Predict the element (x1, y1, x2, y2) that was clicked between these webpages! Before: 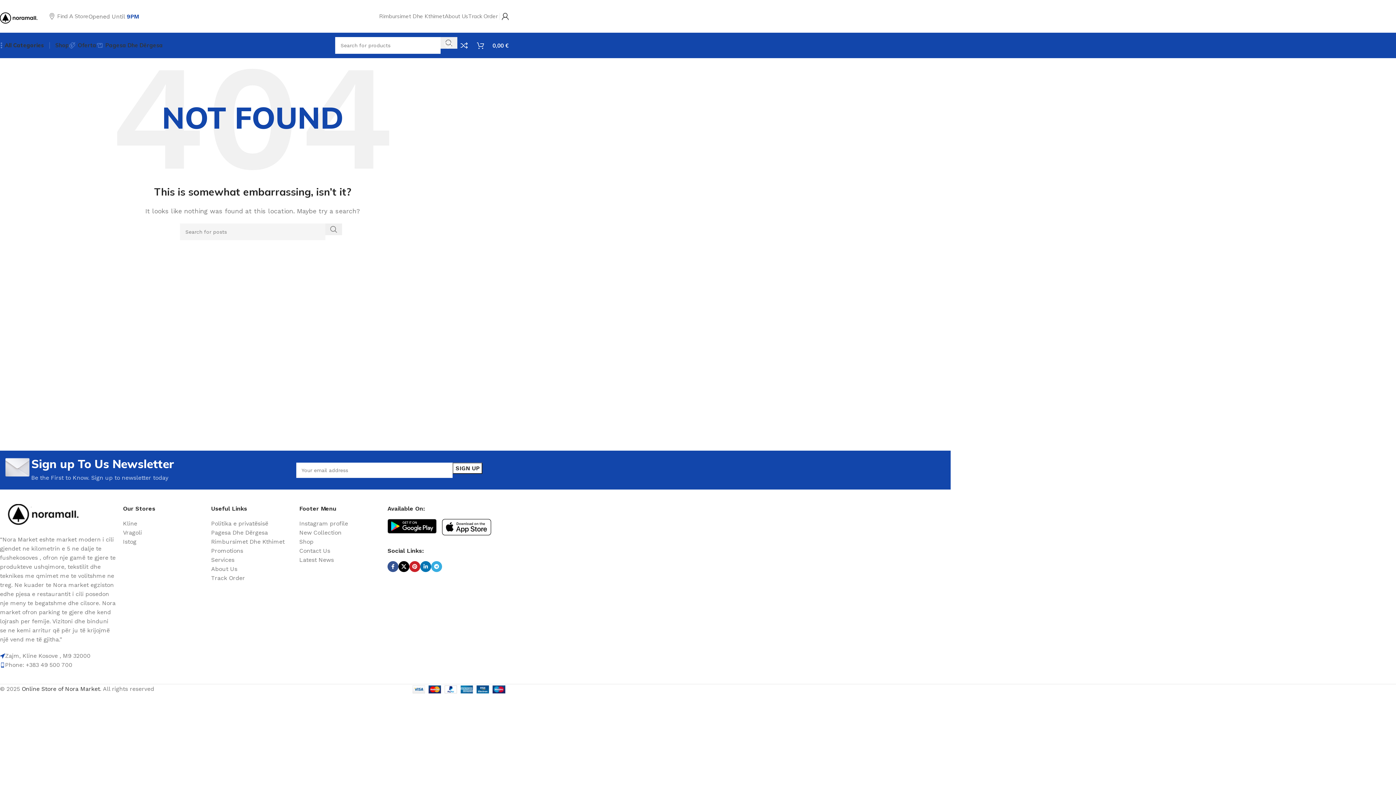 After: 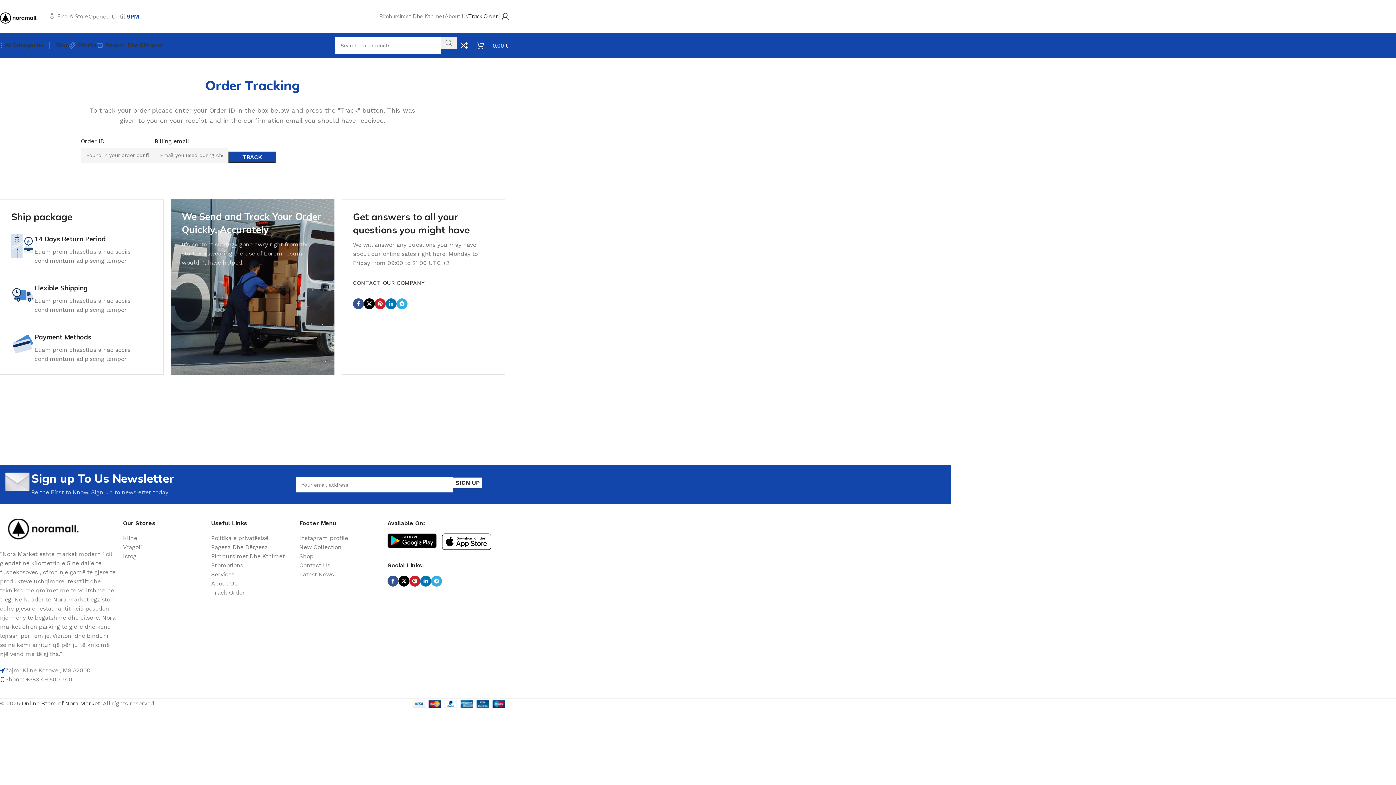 Action: bbox: (468, 9, 497, 23) label: Track Order